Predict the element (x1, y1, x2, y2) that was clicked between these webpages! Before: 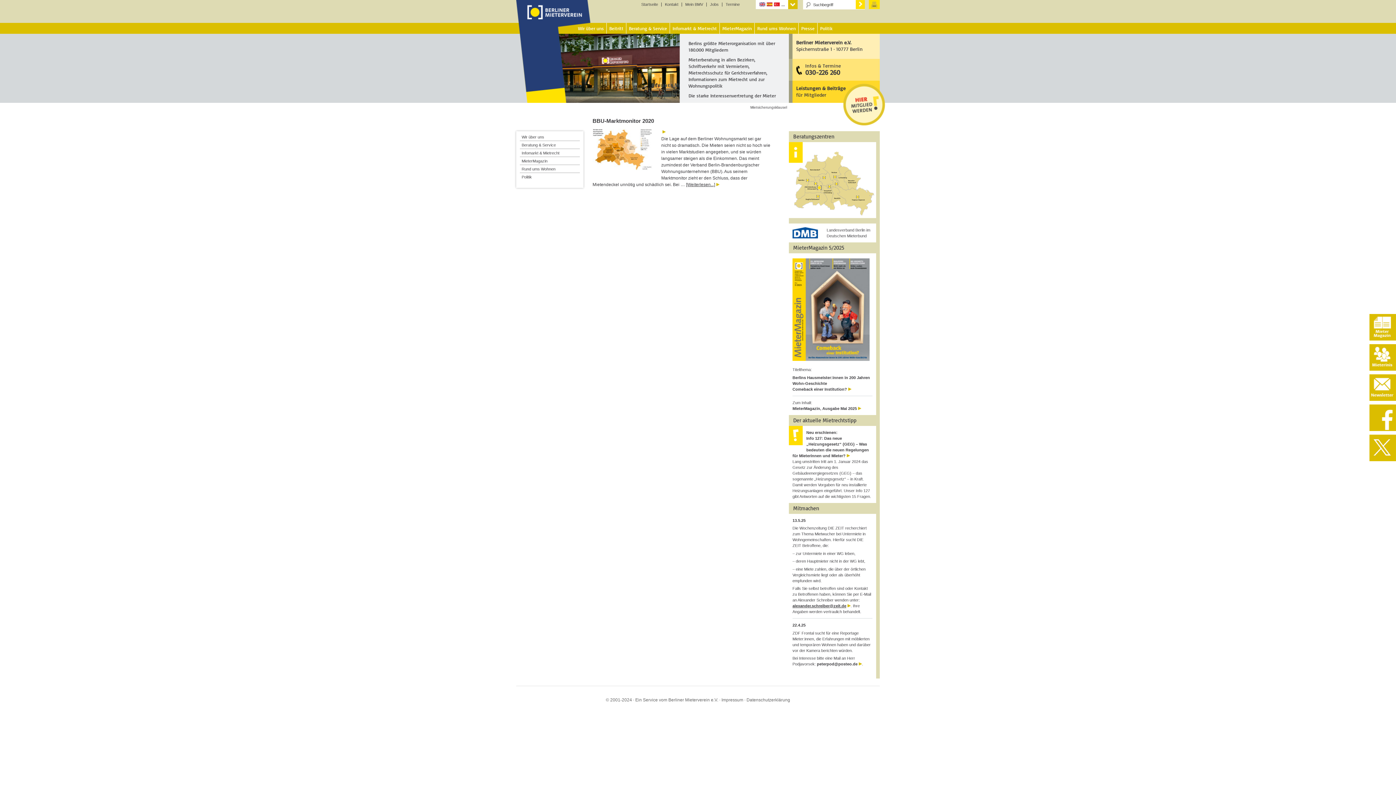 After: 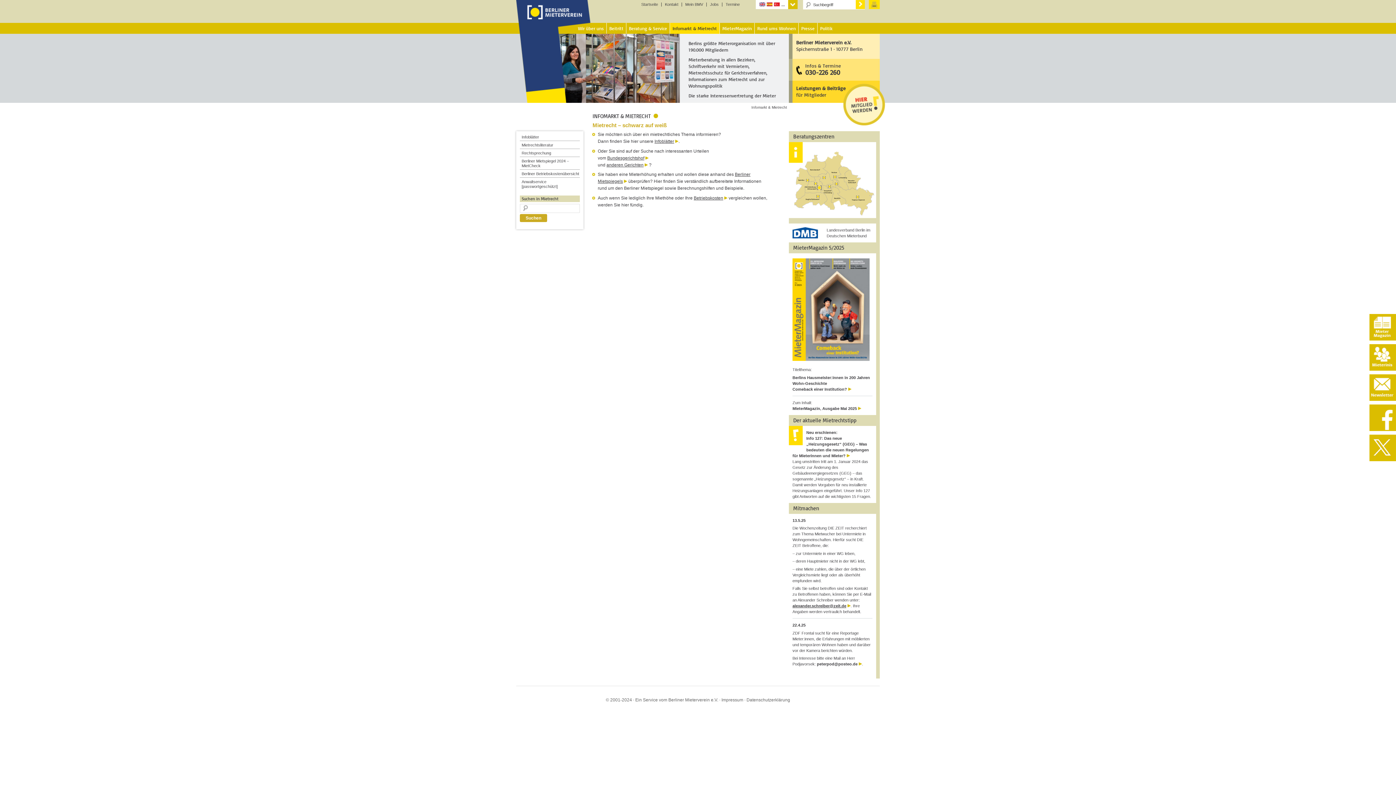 Action: label: Infomarkt & Mietrecht bbox: (670, 22, 719, 33)